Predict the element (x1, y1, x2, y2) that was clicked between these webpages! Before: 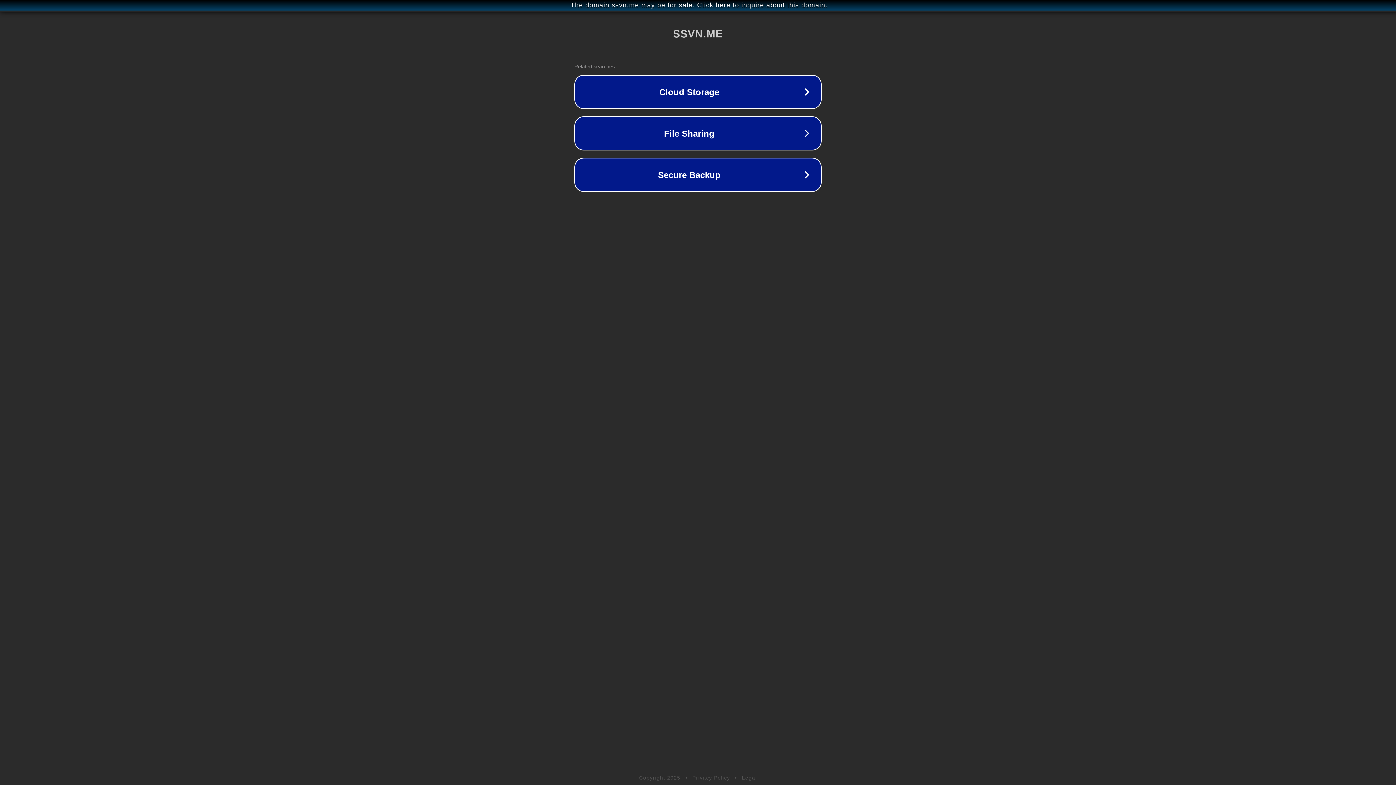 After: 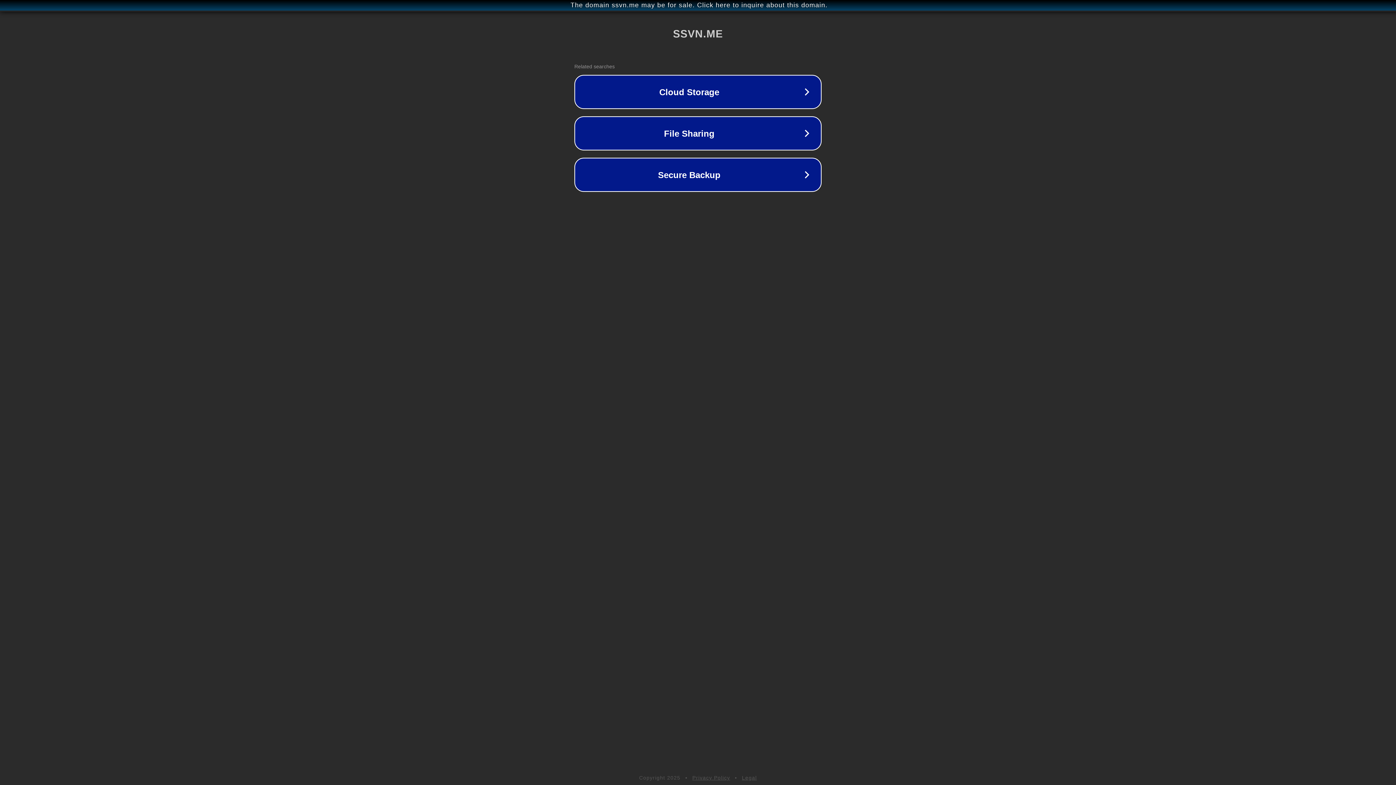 Action: bbox: (692, 775, 730, 781) label: Privacy Policy